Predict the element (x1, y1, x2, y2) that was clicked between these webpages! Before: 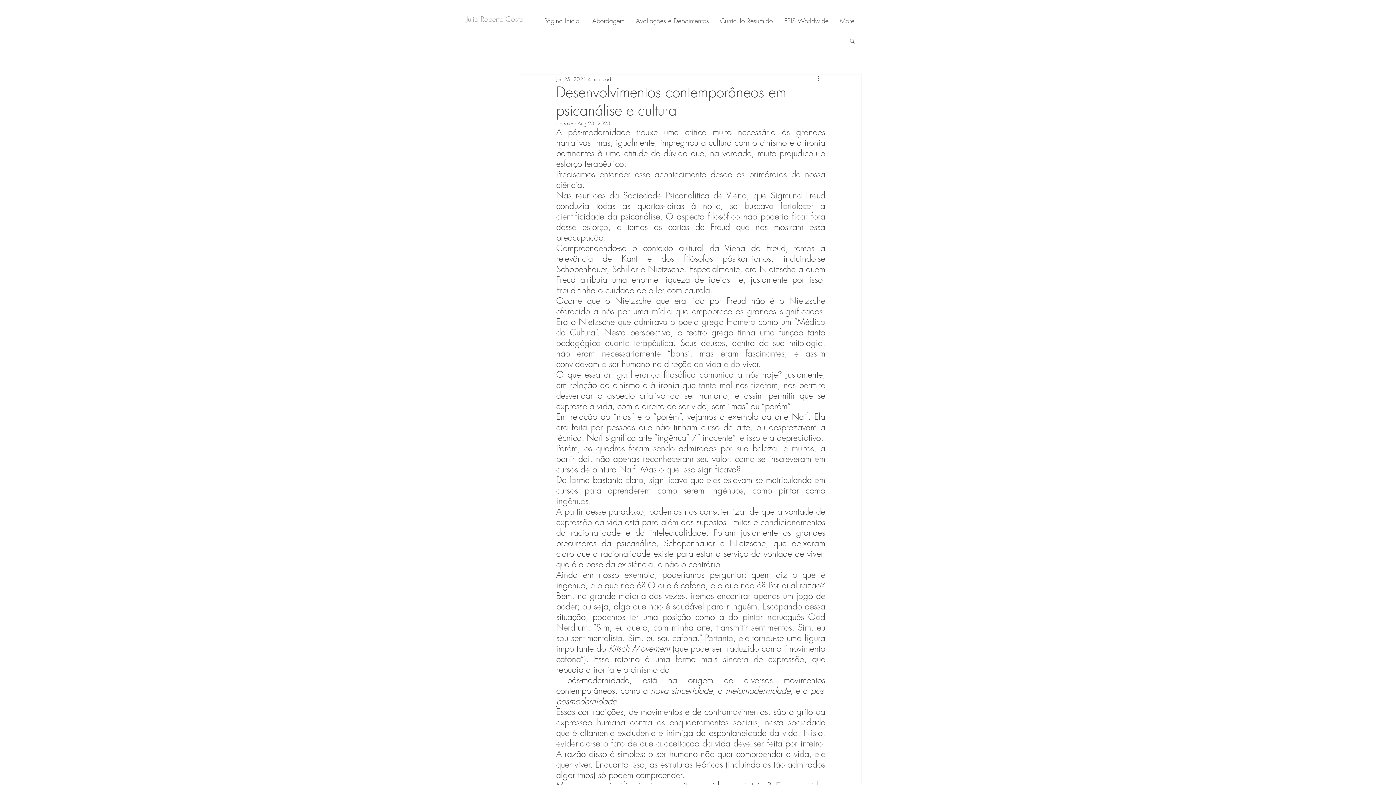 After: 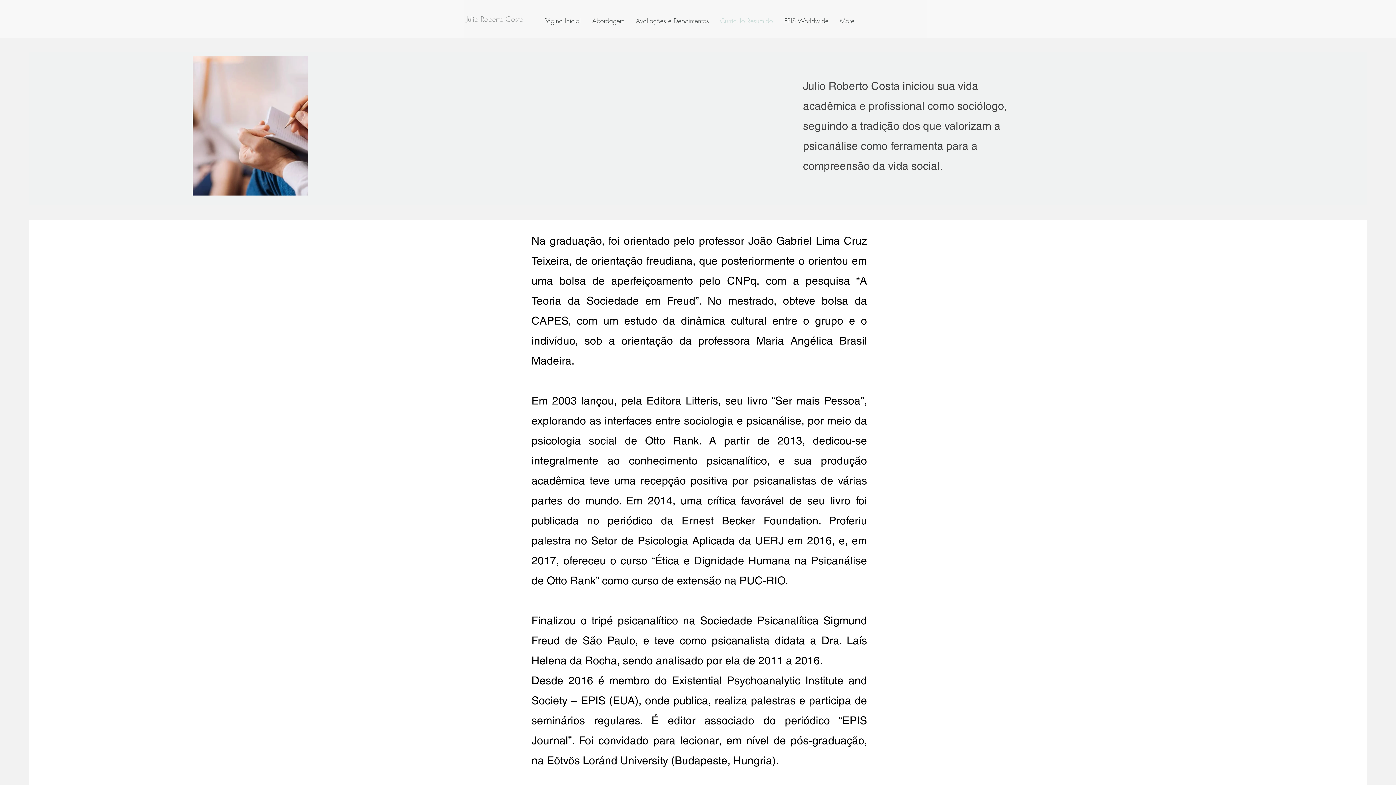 Action: bbox: (712, 11, 776, 29) label: Currículo Resumido